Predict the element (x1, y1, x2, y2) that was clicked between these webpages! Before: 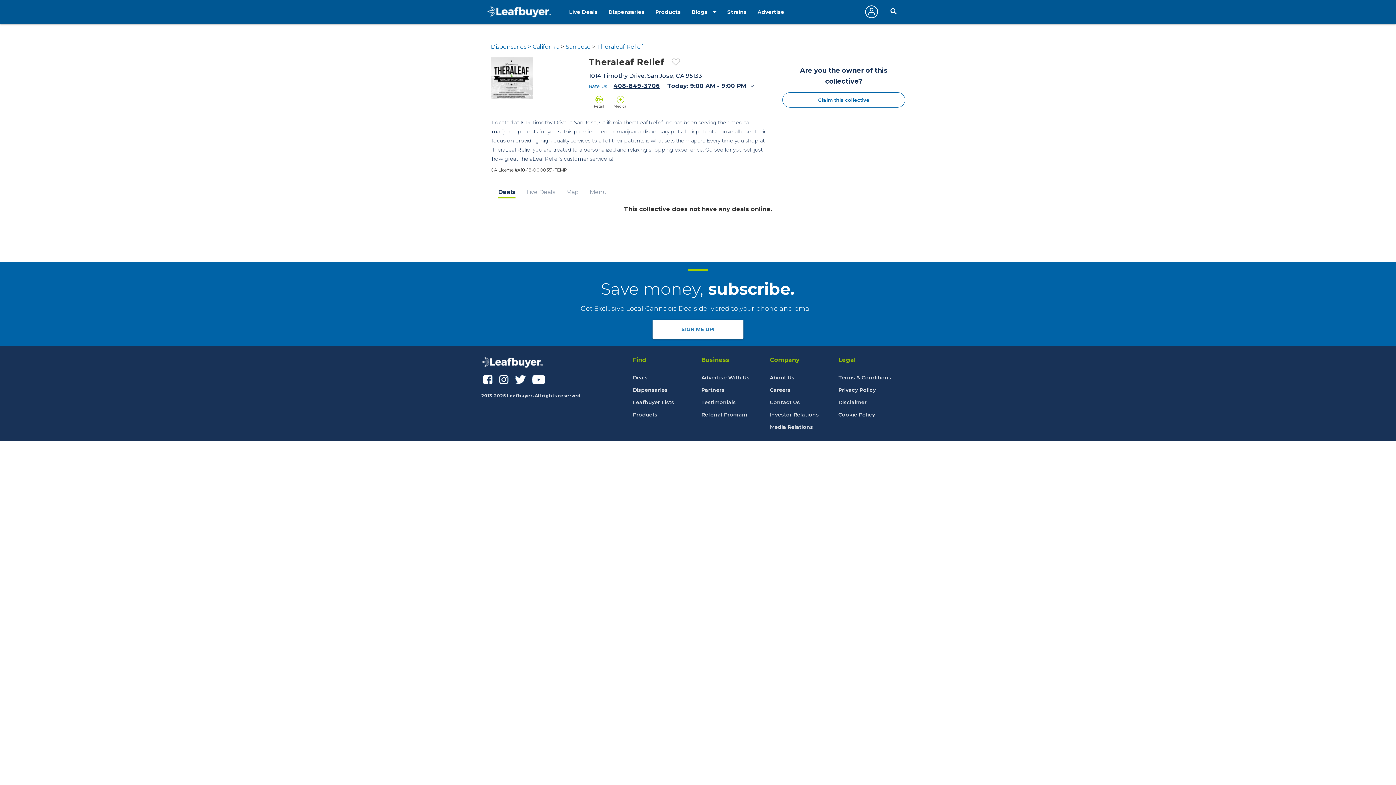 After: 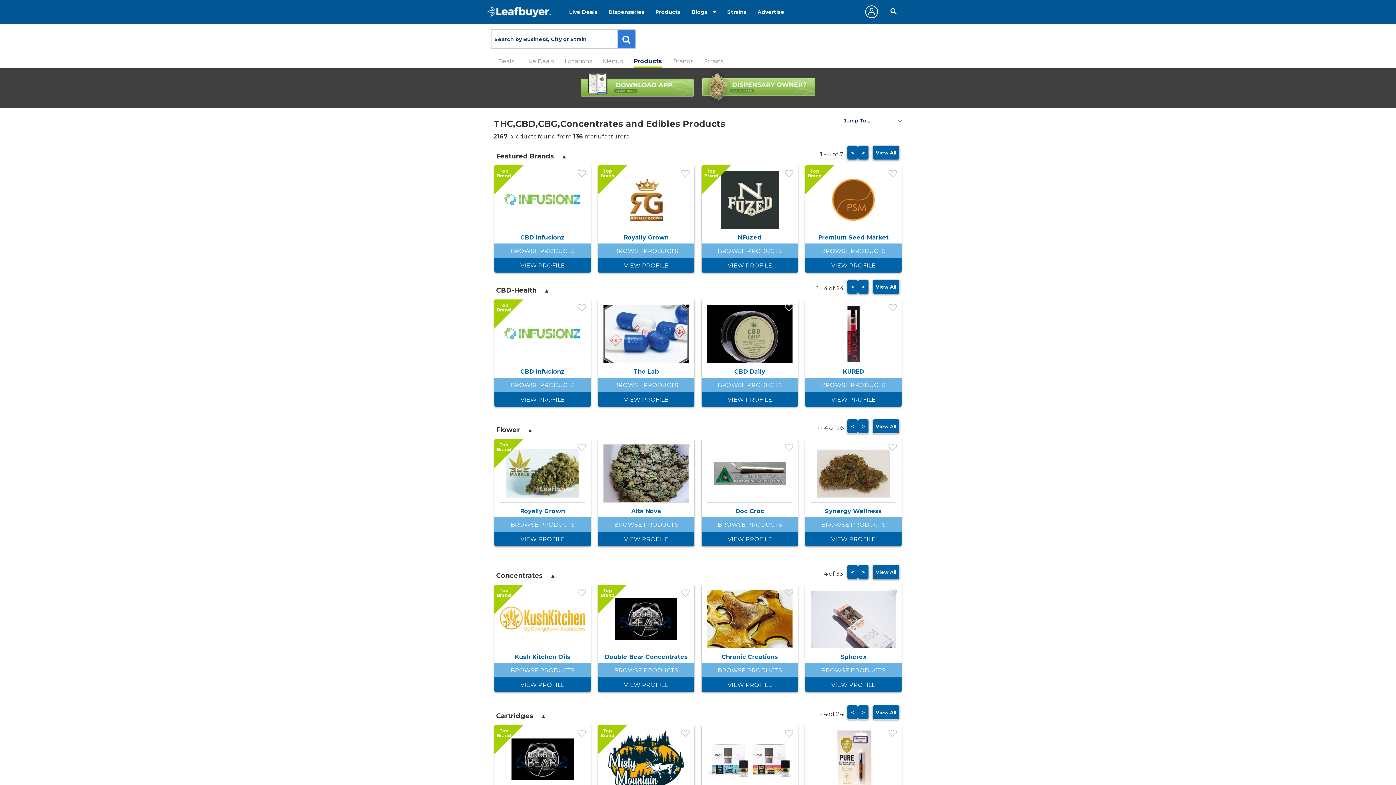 Action: bbox: (655, 8, 680, 14) label: Products